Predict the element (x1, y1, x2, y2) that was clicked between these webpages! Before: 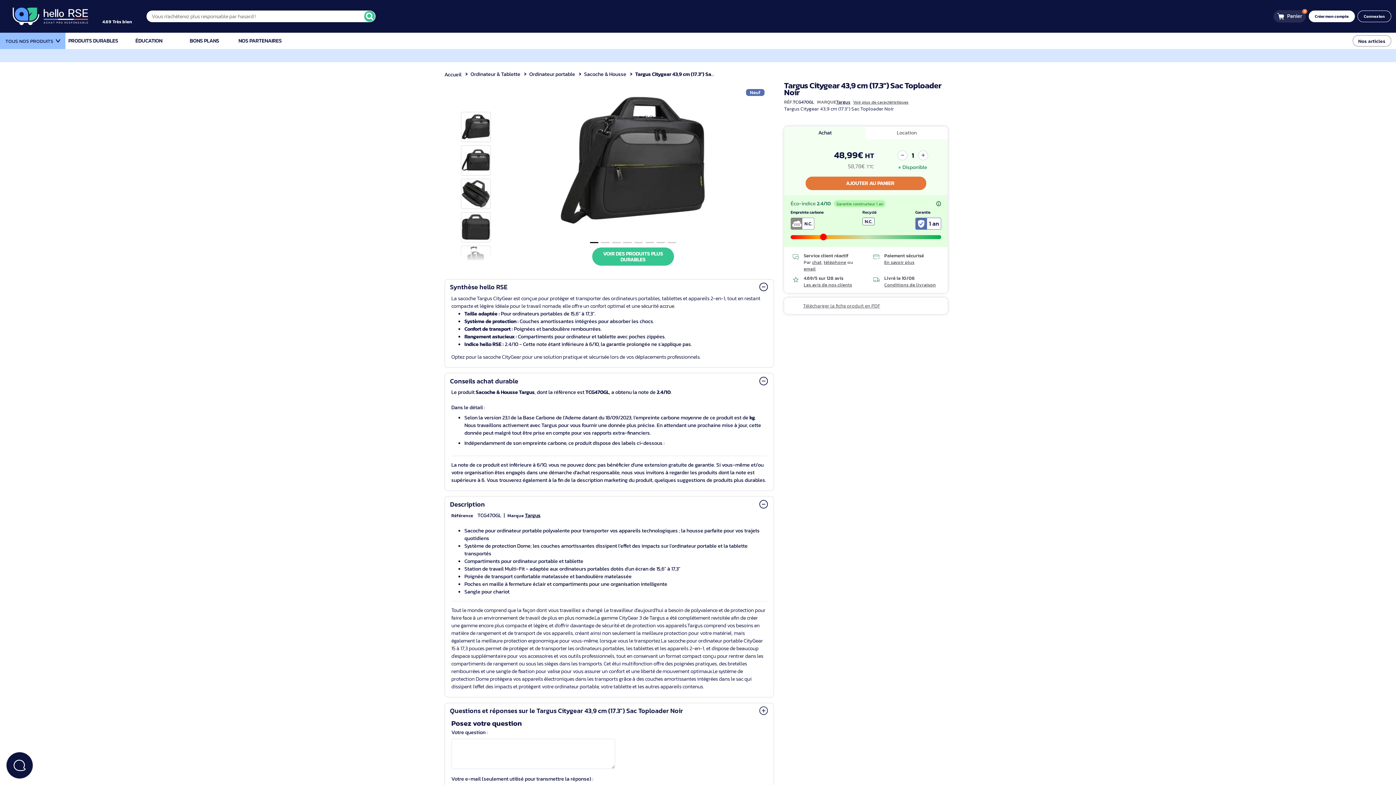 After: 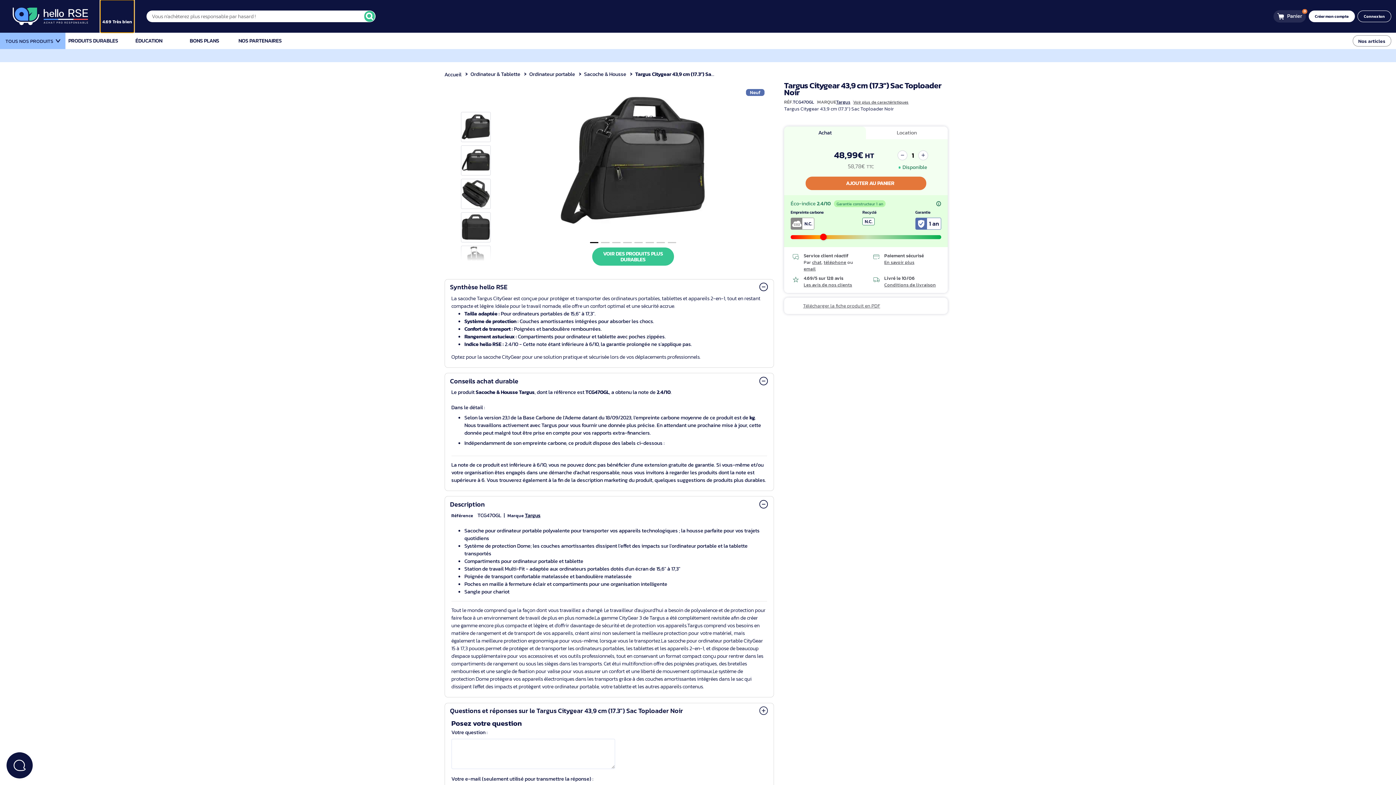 Action: bbox: (111, 0, 149, 36) label: 4.7/5